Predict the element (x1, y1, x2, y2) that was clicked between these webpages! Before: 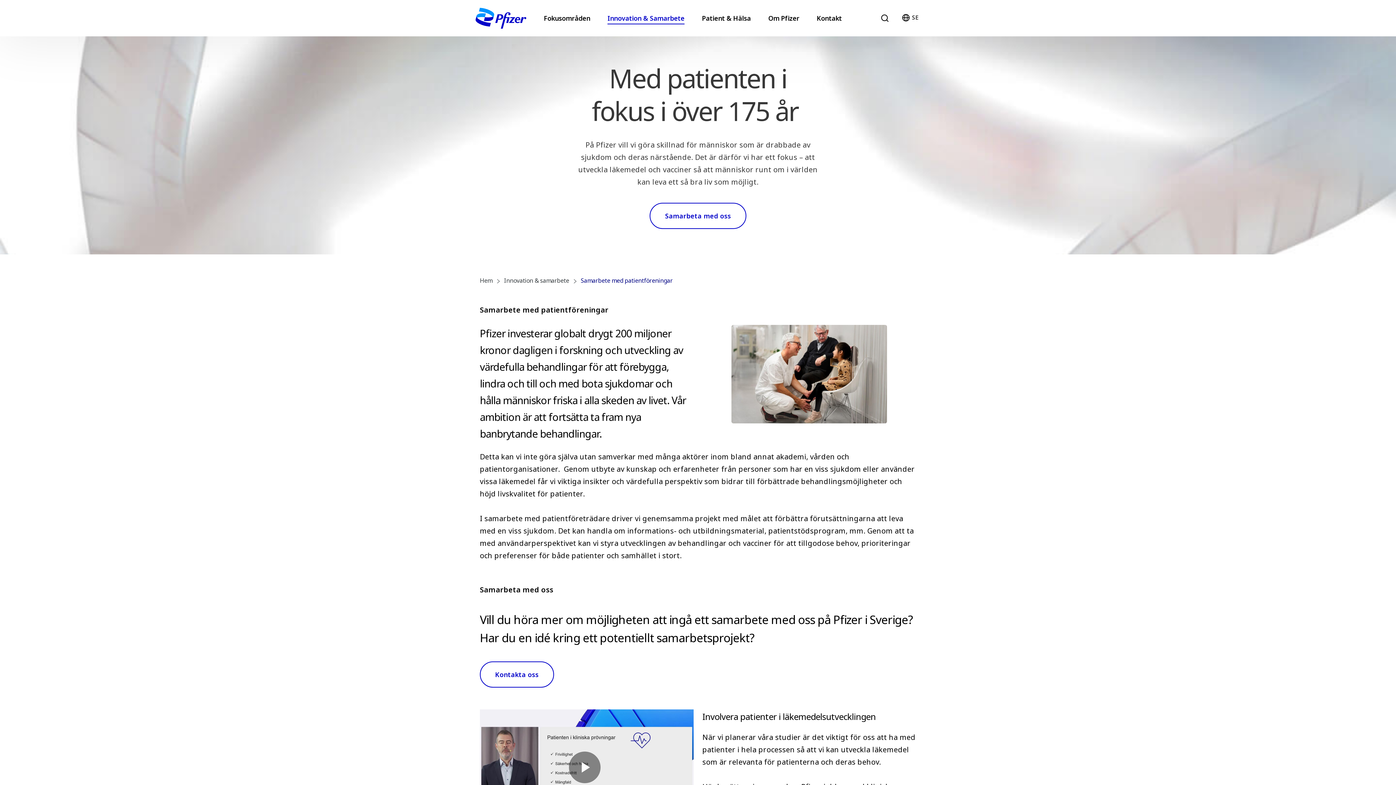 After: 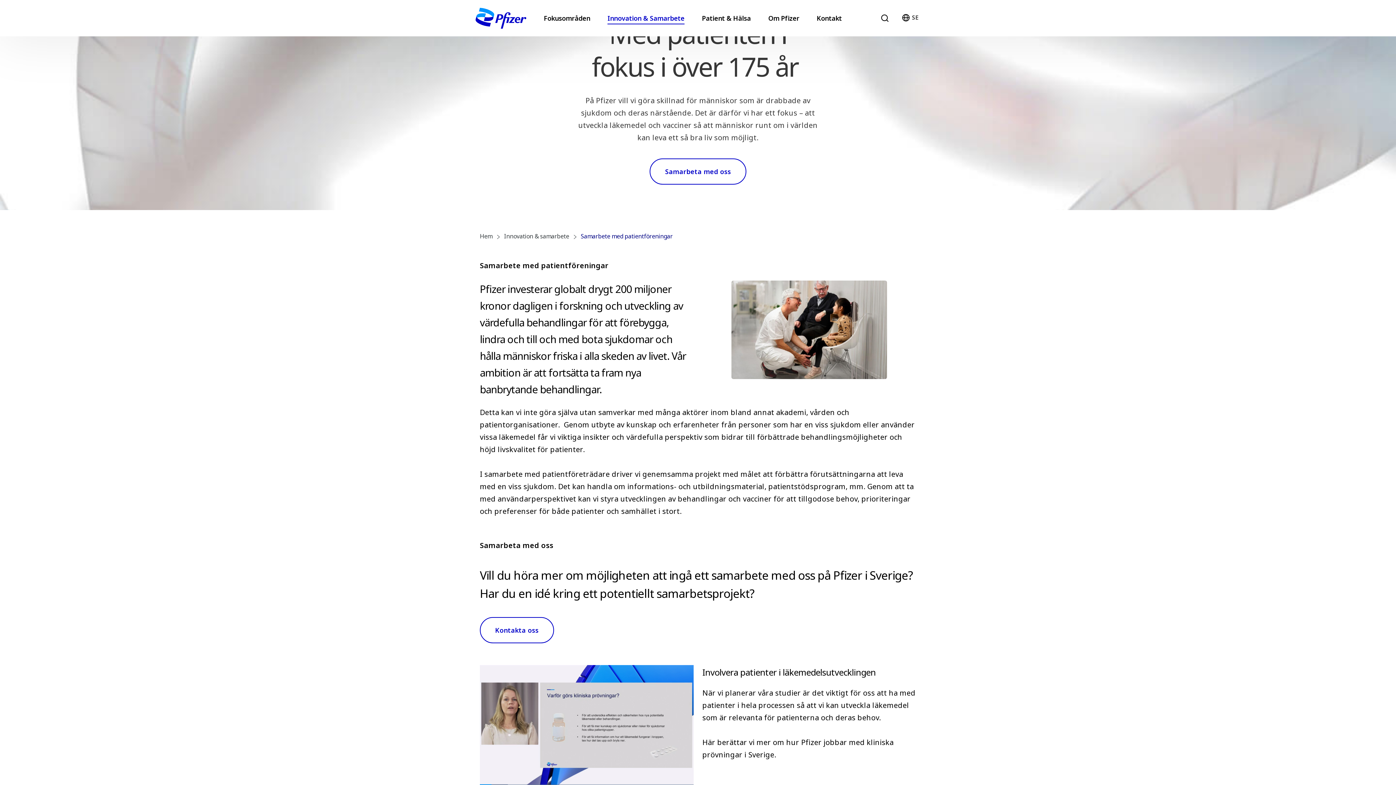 Action: label: Play Video bbox: (569, 752, 600, 783)